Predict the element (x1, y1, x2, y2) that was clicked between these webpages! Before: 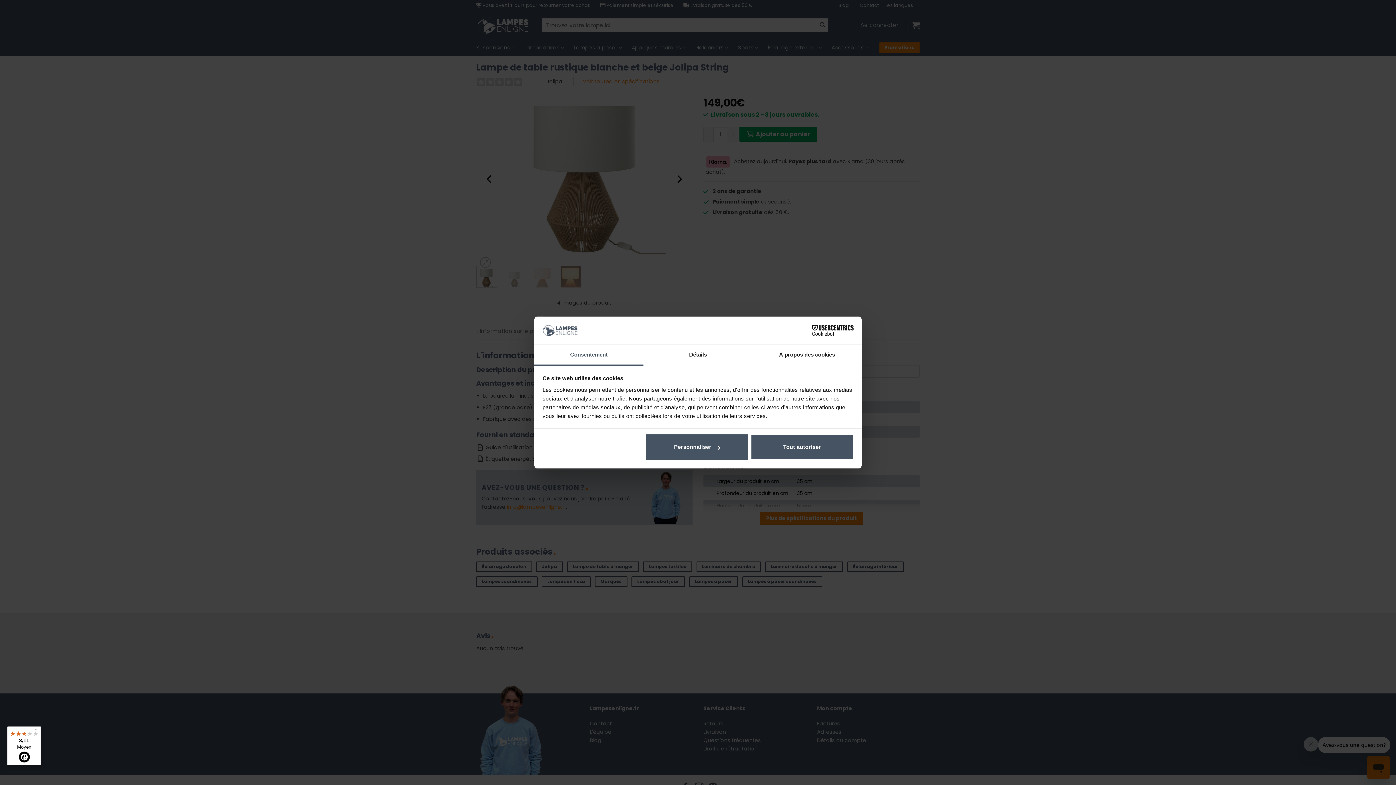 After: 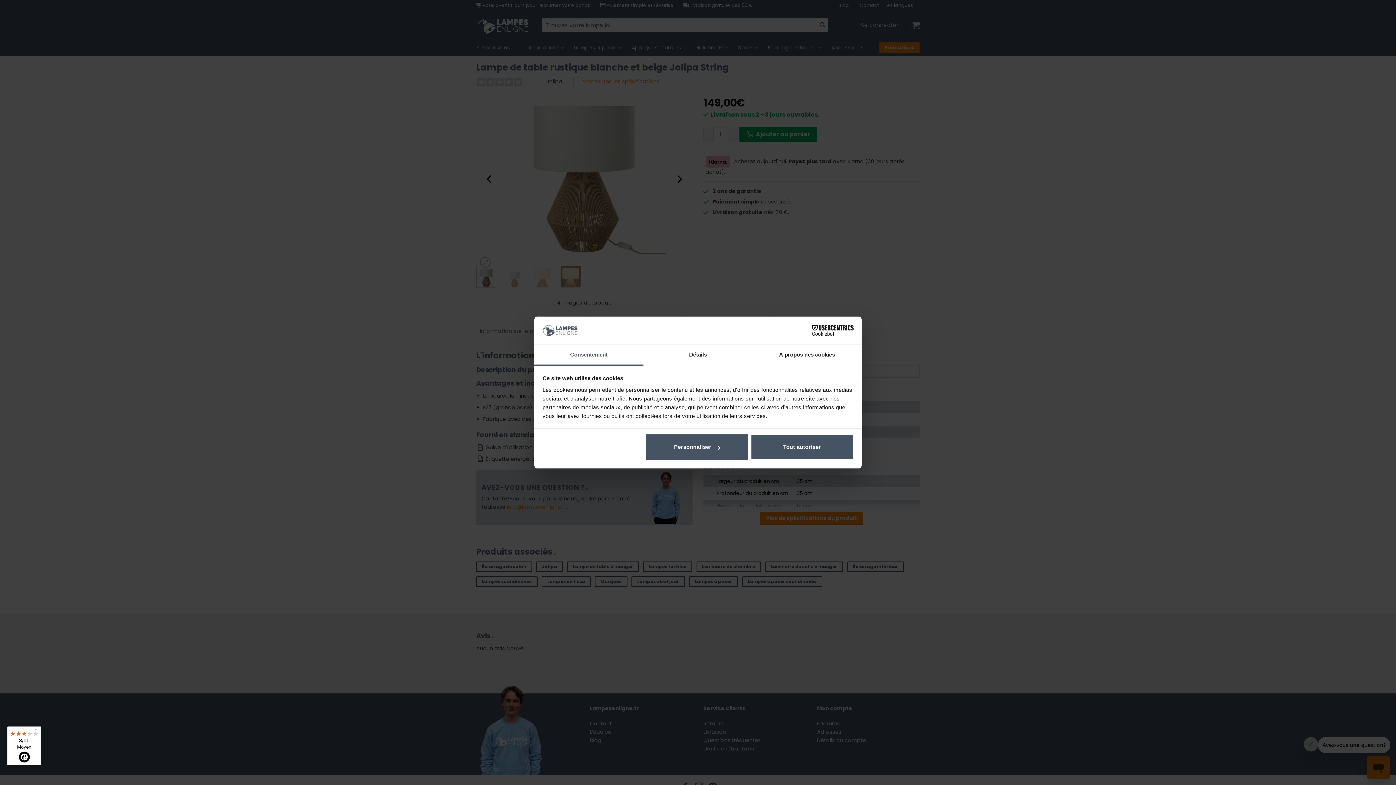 Action: label: Consentement bbox: (534, 345, 643, 365)